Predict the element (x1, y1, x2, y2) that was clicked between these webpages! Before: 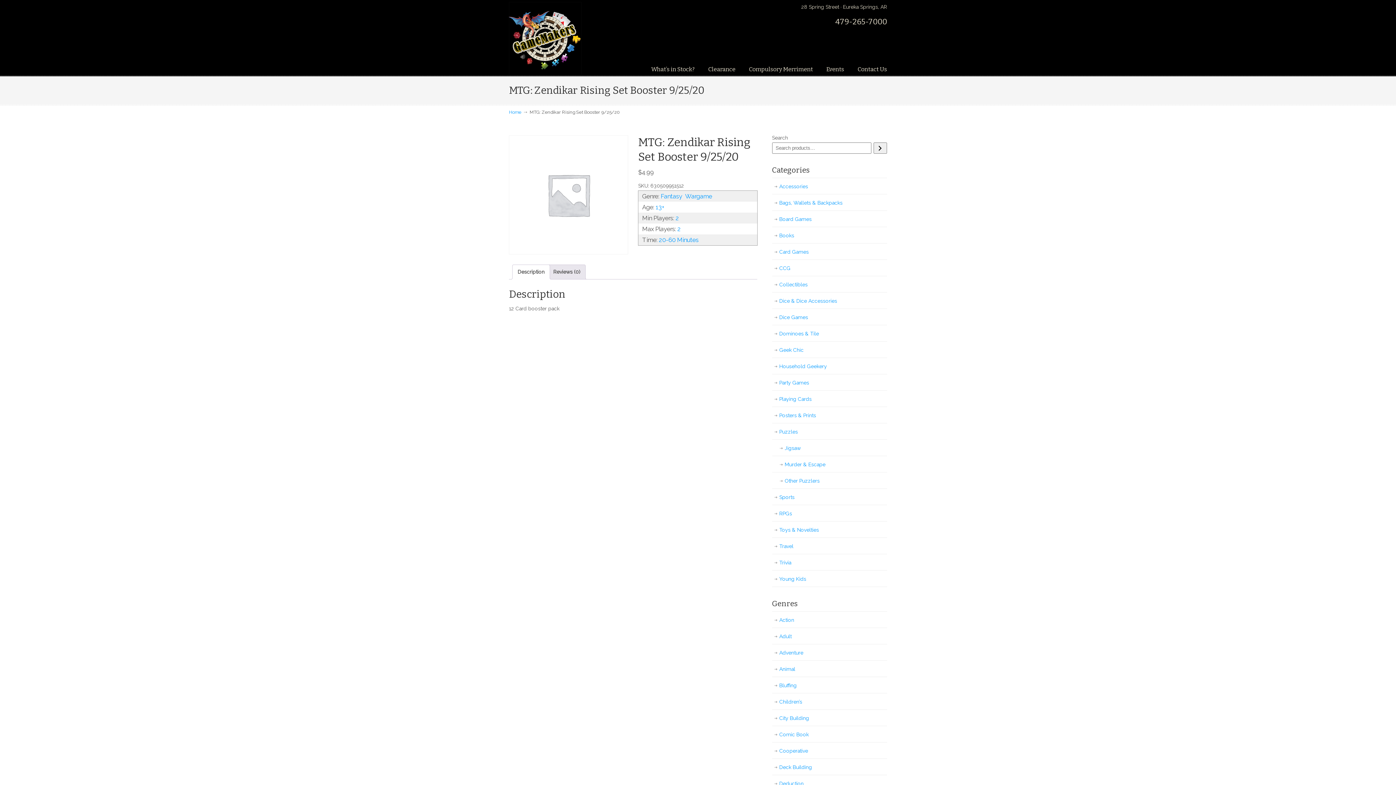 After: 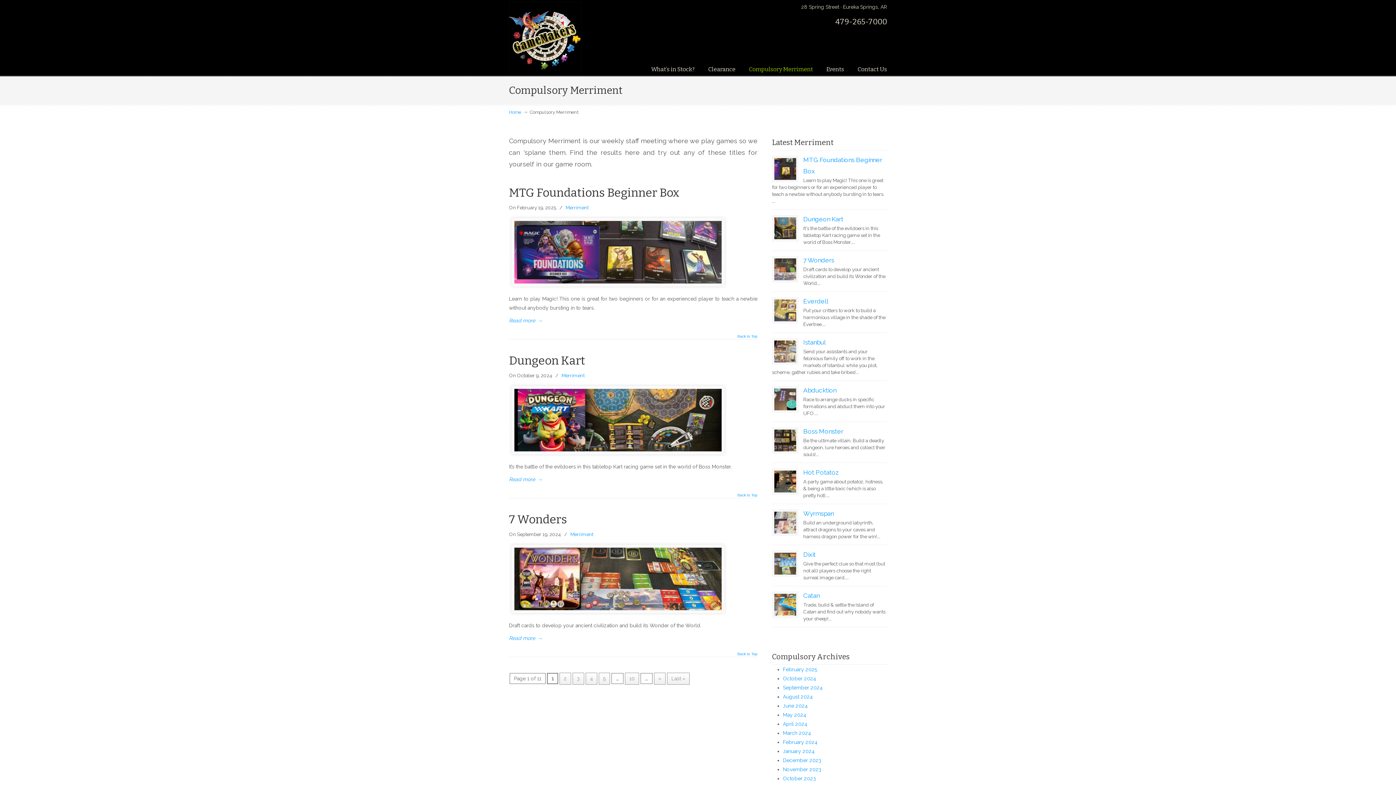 Action: label: Compulsory Merriment bbox: (741, 61, 820, 77)